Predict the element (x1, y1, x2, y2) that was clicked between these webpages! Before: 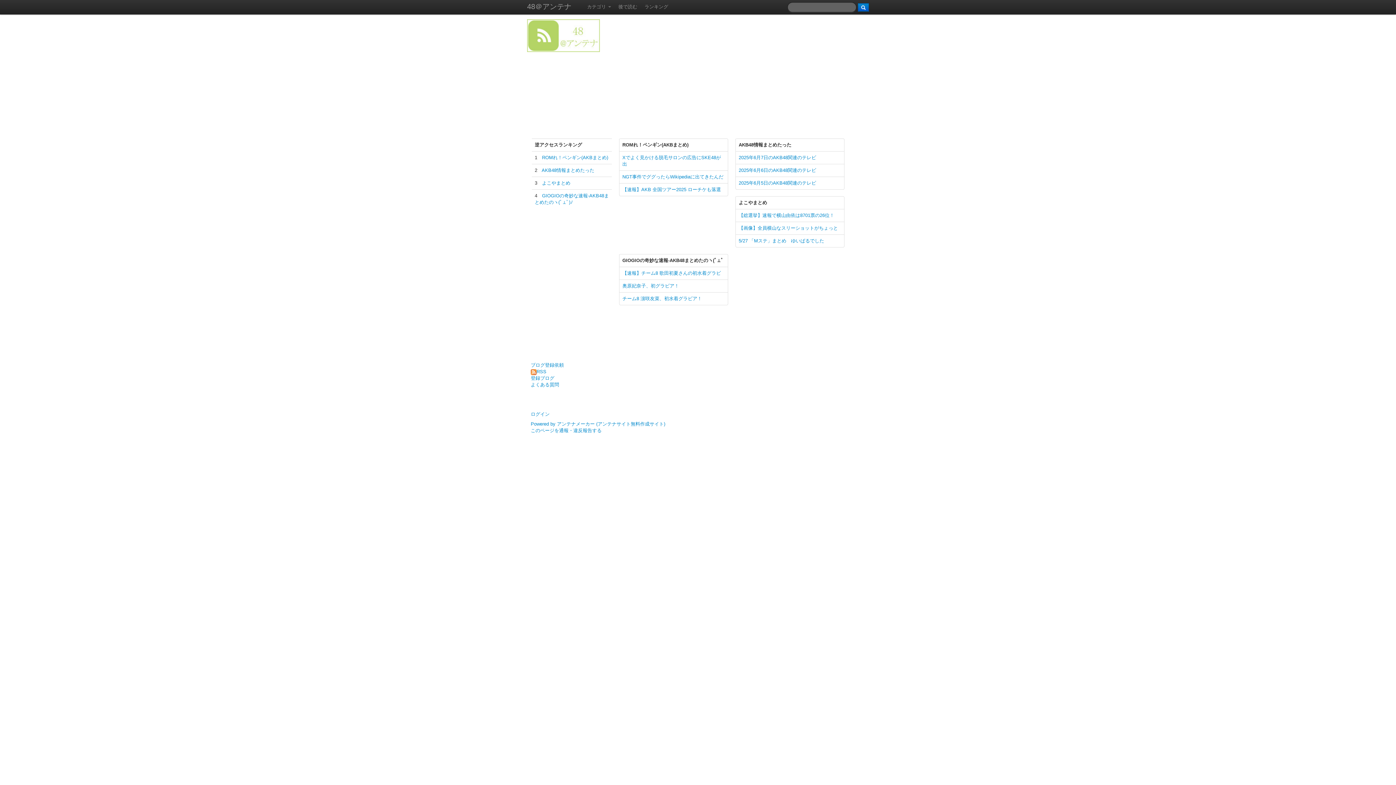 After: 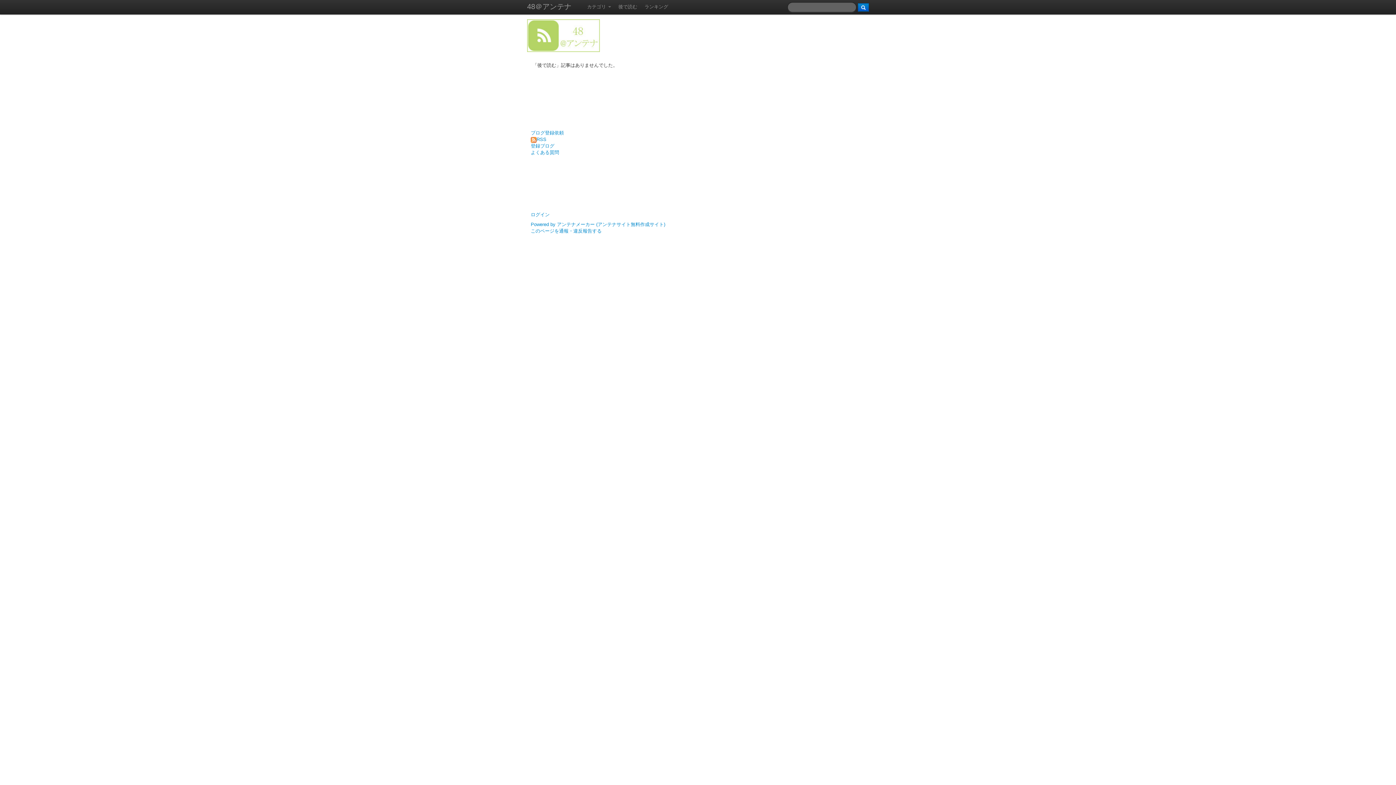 Action: bbox: (614, 0, 641, 14) label: 後で読む